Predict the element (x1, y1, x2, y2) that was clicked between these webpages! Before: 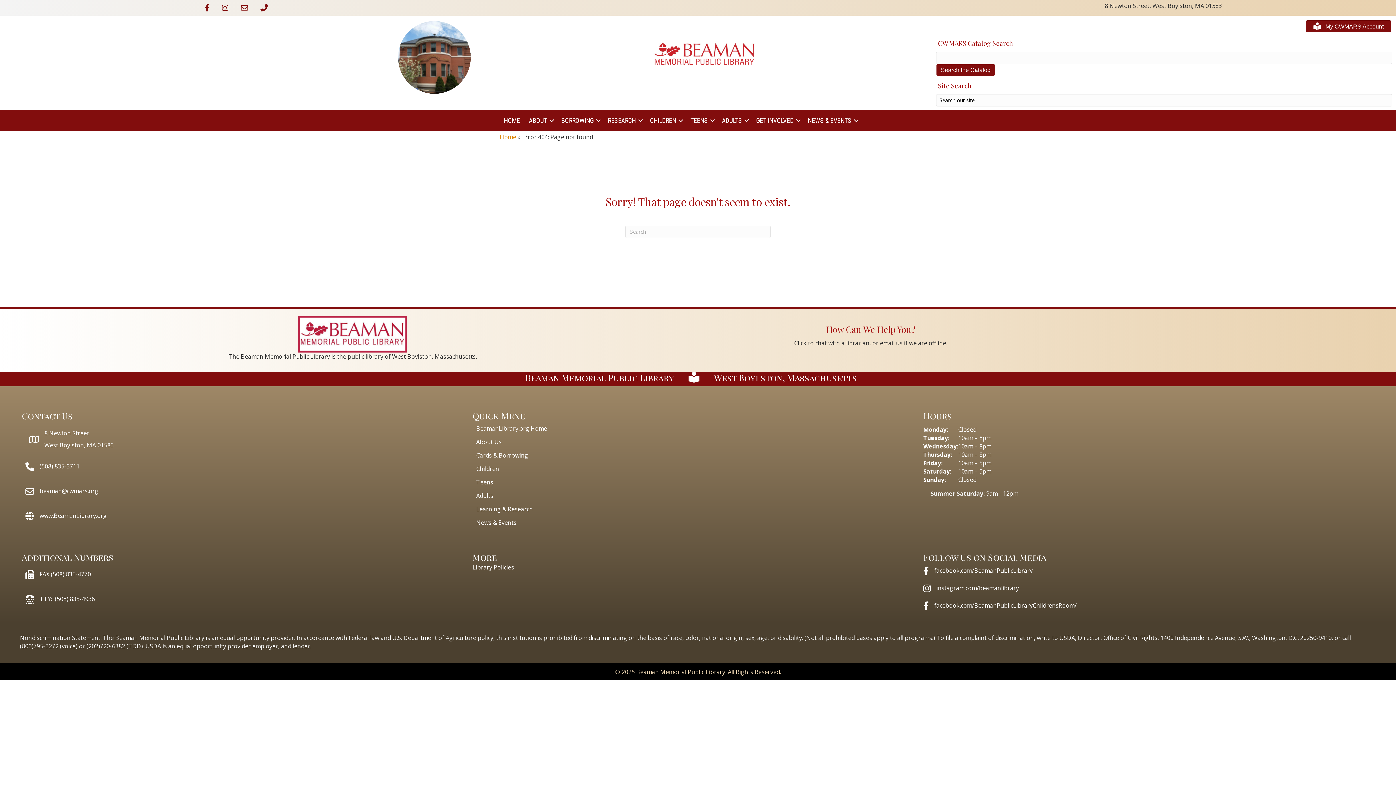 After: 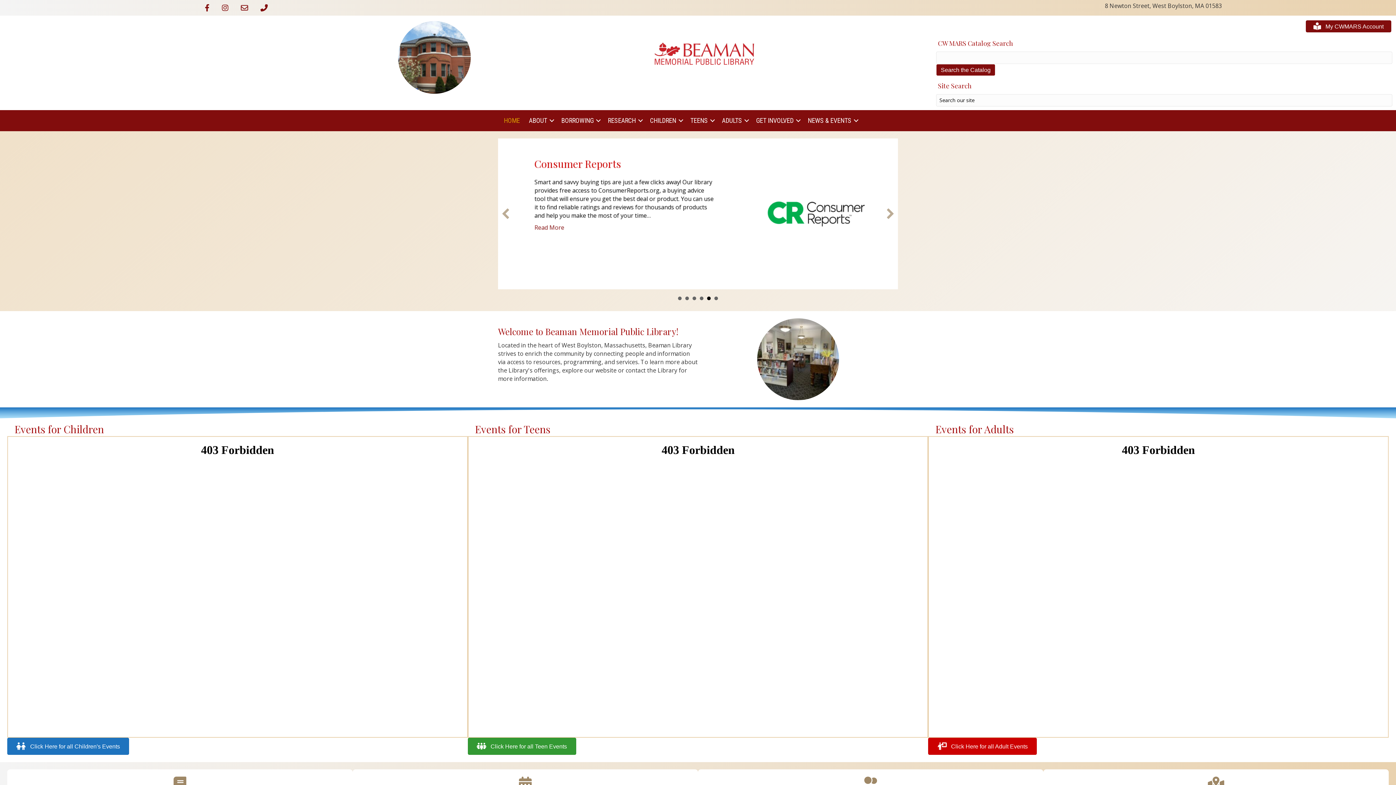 Action: bbox: (472, 422, 923, 435) label: BeamanLibrary.org Home